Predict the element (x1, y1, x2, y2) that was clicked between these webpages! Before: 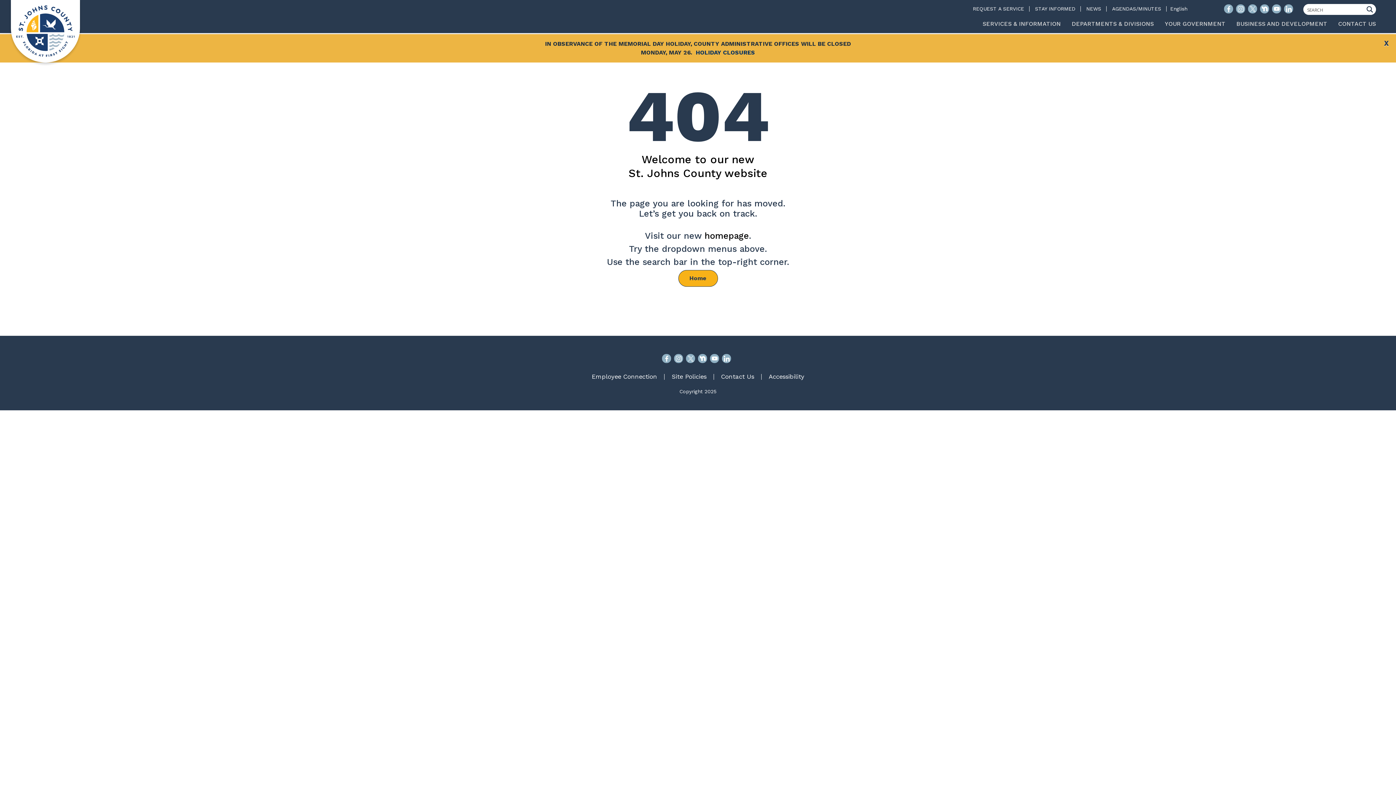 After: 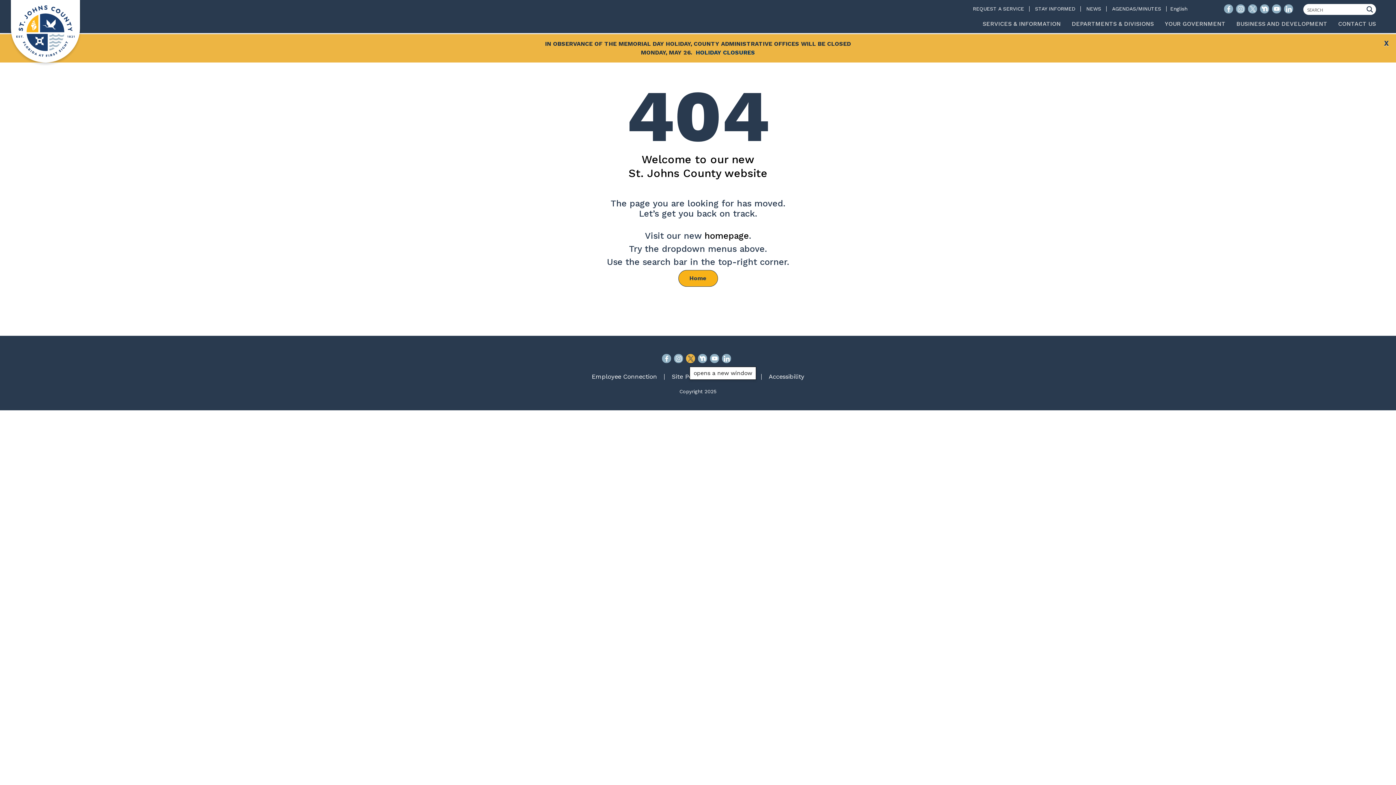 Action: bbox: (686, 354, 695, 363) label: x, opens a new window